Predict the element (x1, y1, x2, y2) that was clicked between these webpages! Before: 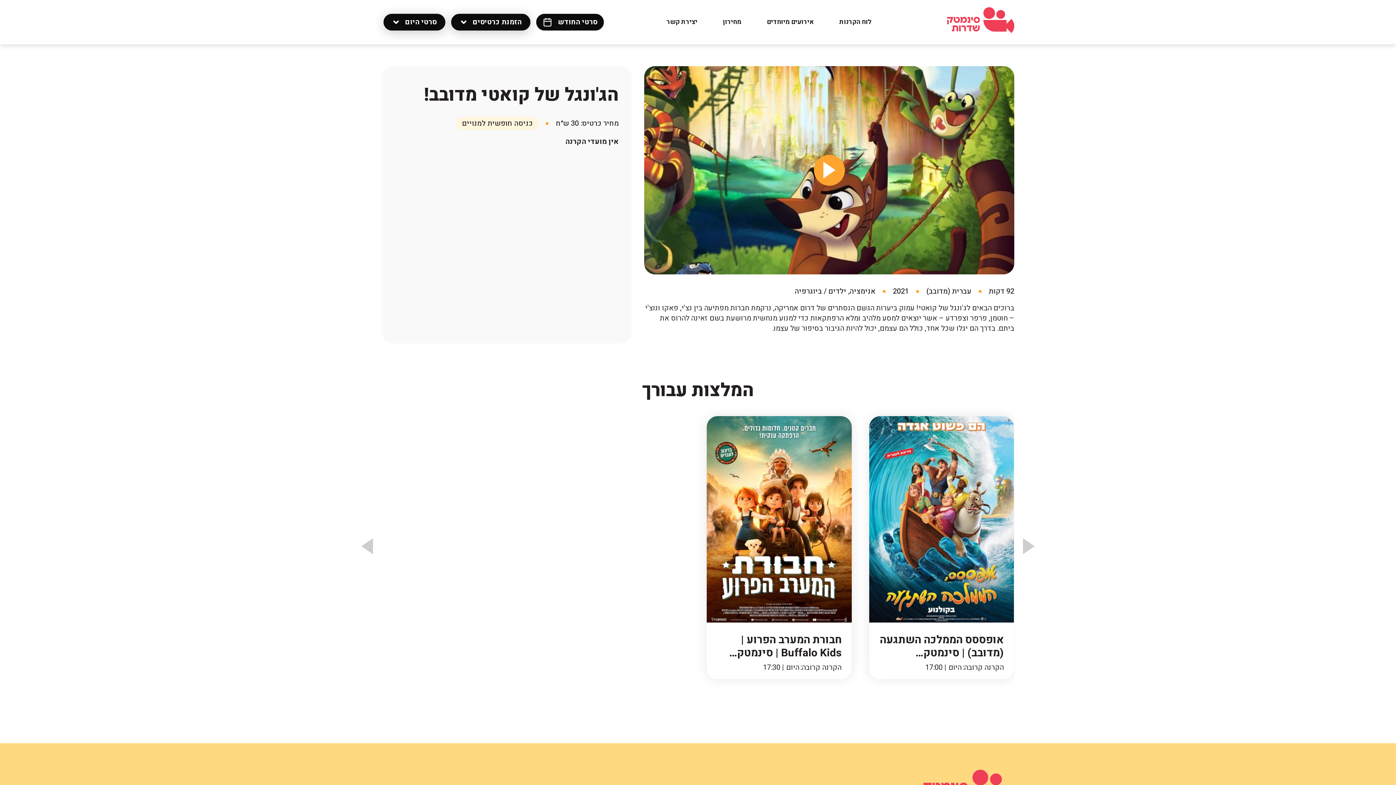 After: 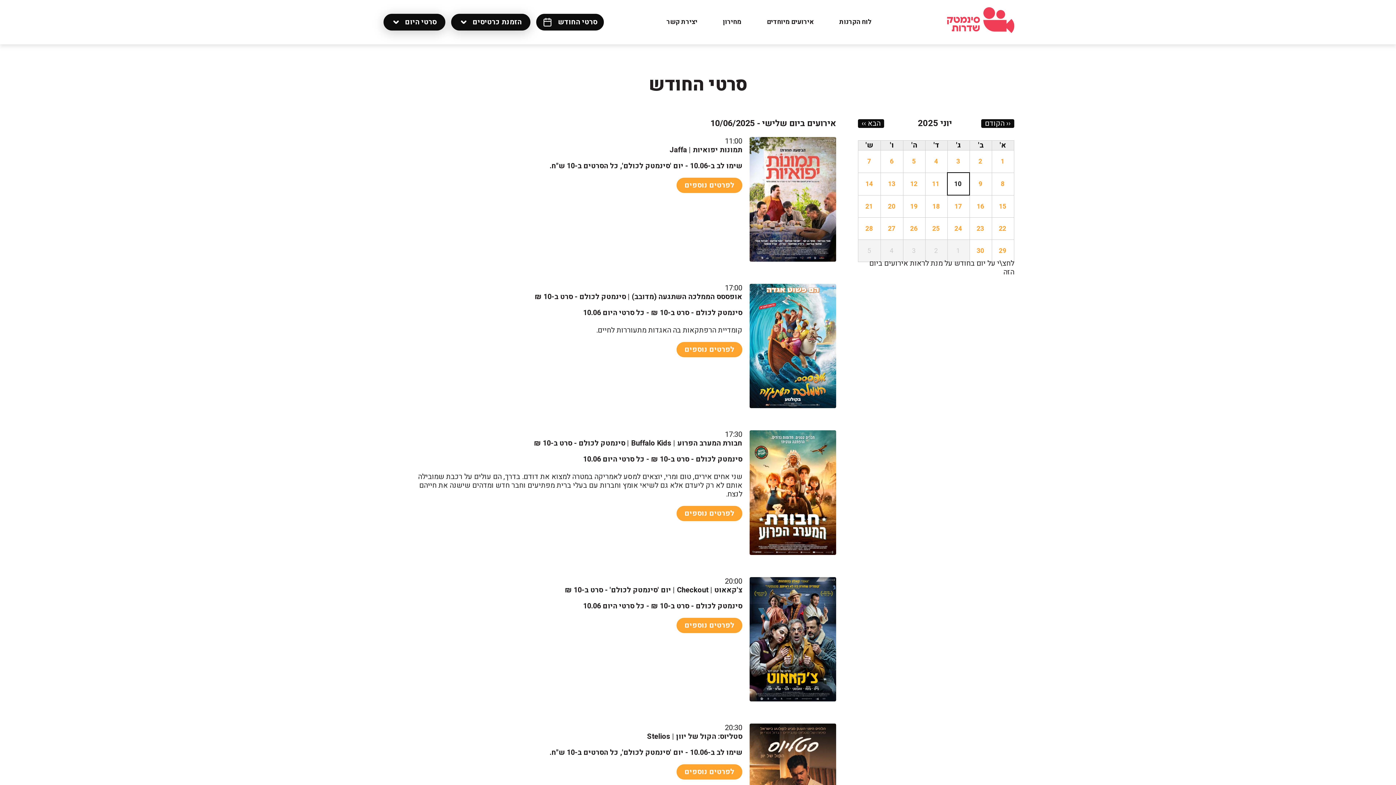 Action: bbox: (540, 15, 600, 28) label: סרטי החודש